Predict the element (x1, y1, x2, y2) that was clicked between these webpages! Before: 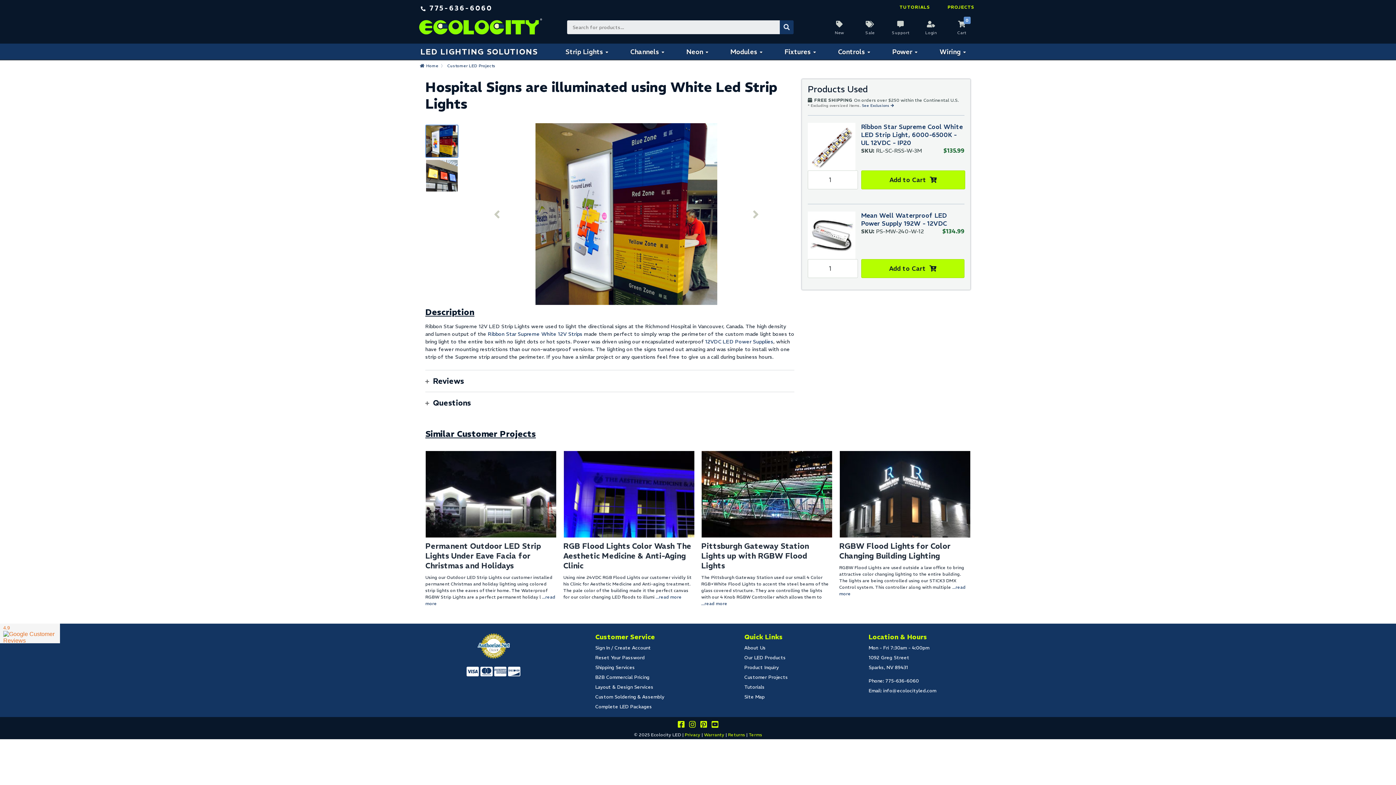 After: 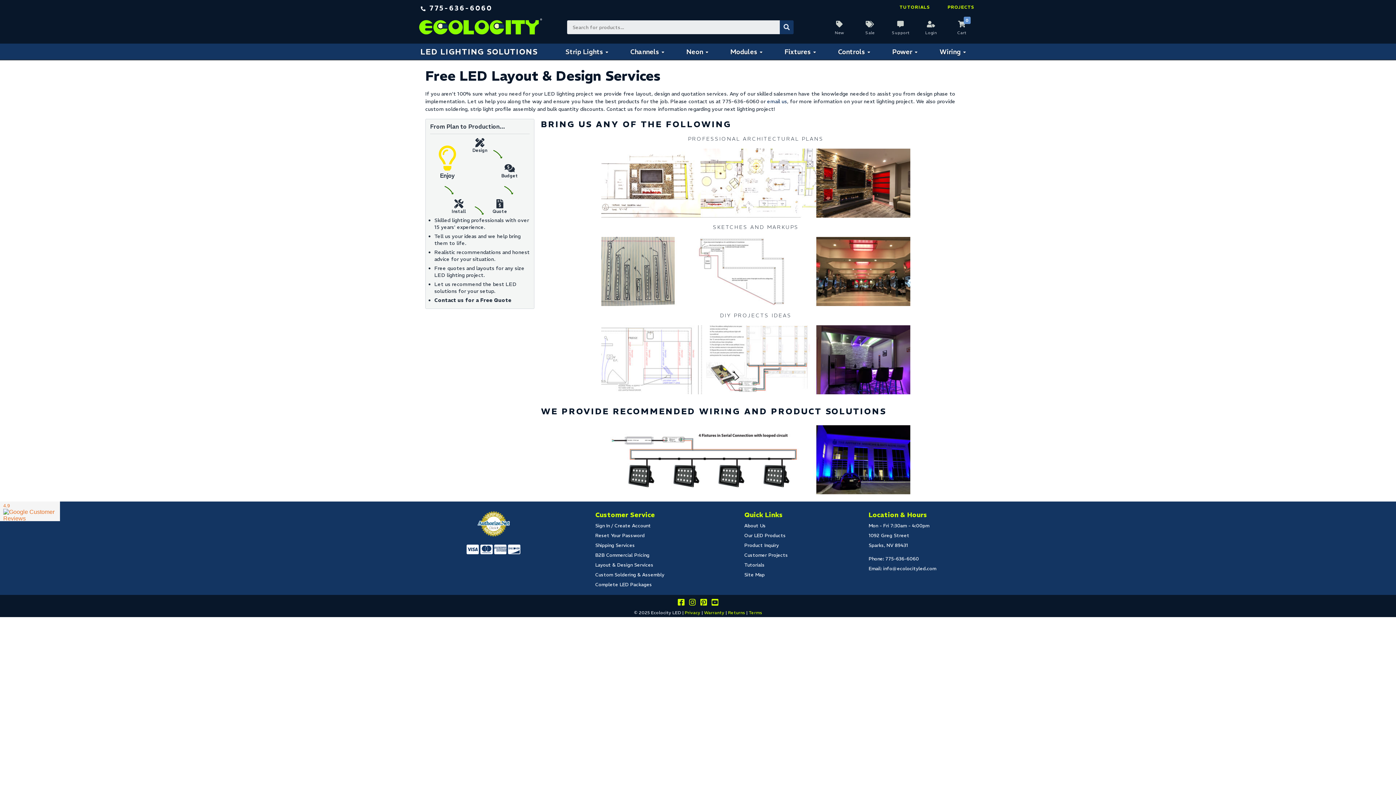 Action: bbox: (595, 682, 653, 692) label: Layout & Design Services